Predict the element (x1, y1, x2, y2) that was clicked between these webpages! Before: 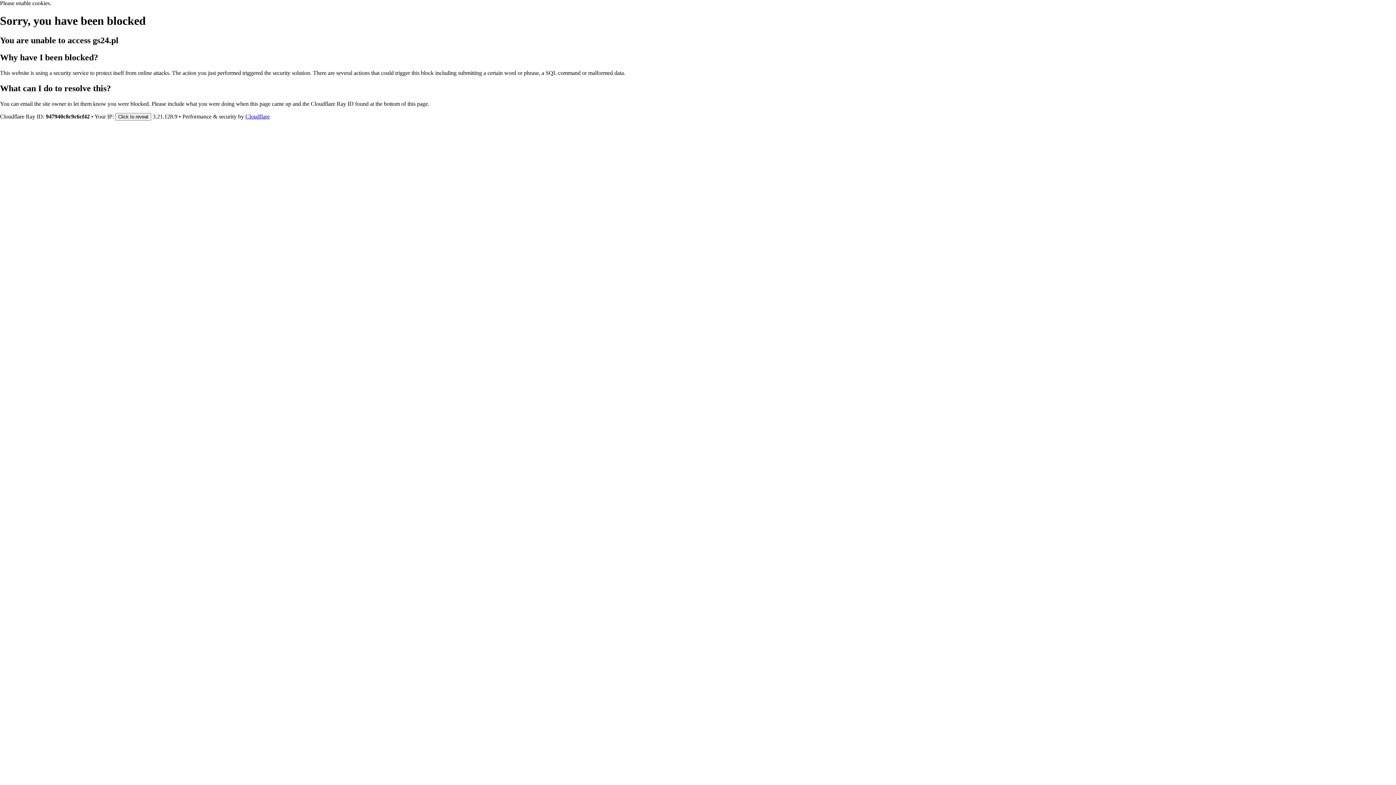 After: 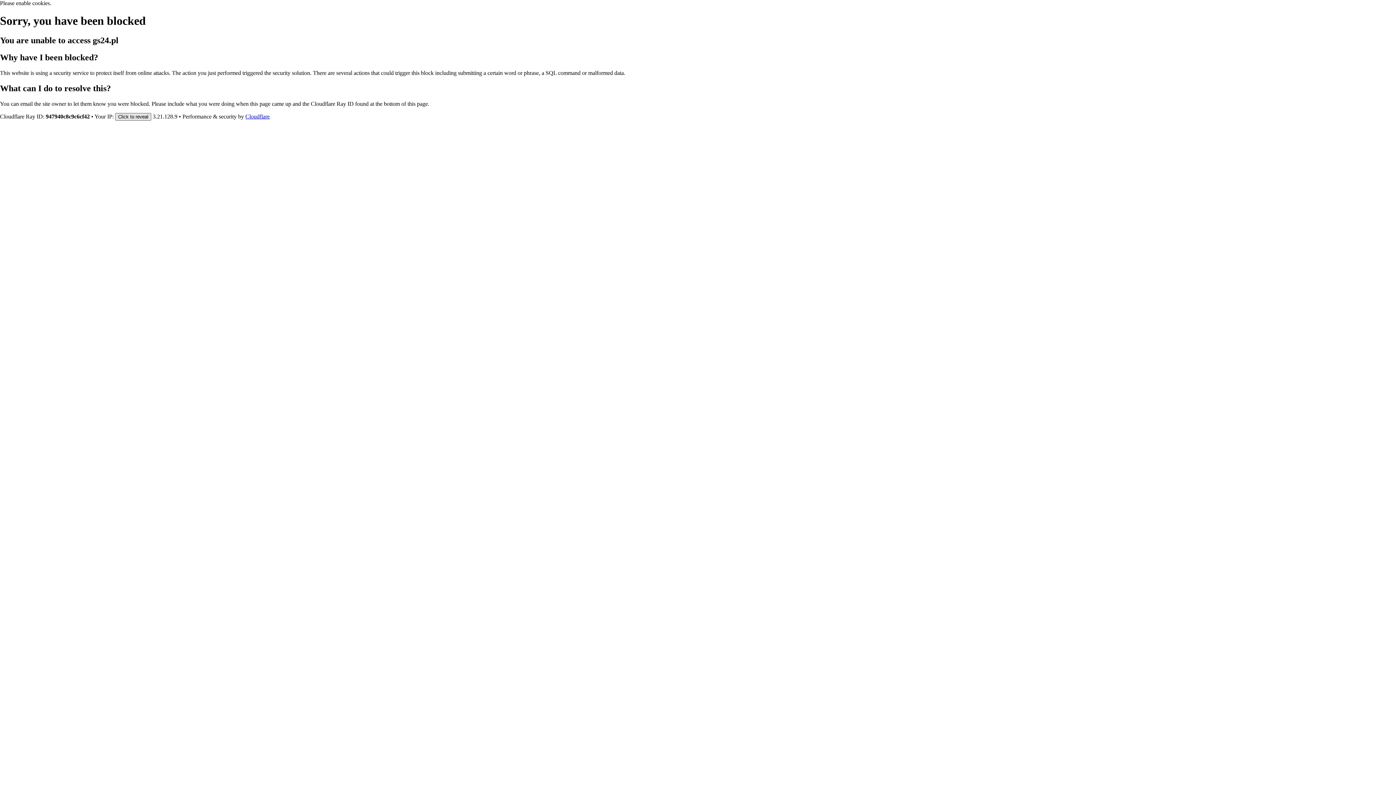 Action: label: Click to reveal bbox: (115, 112, 151, 120)